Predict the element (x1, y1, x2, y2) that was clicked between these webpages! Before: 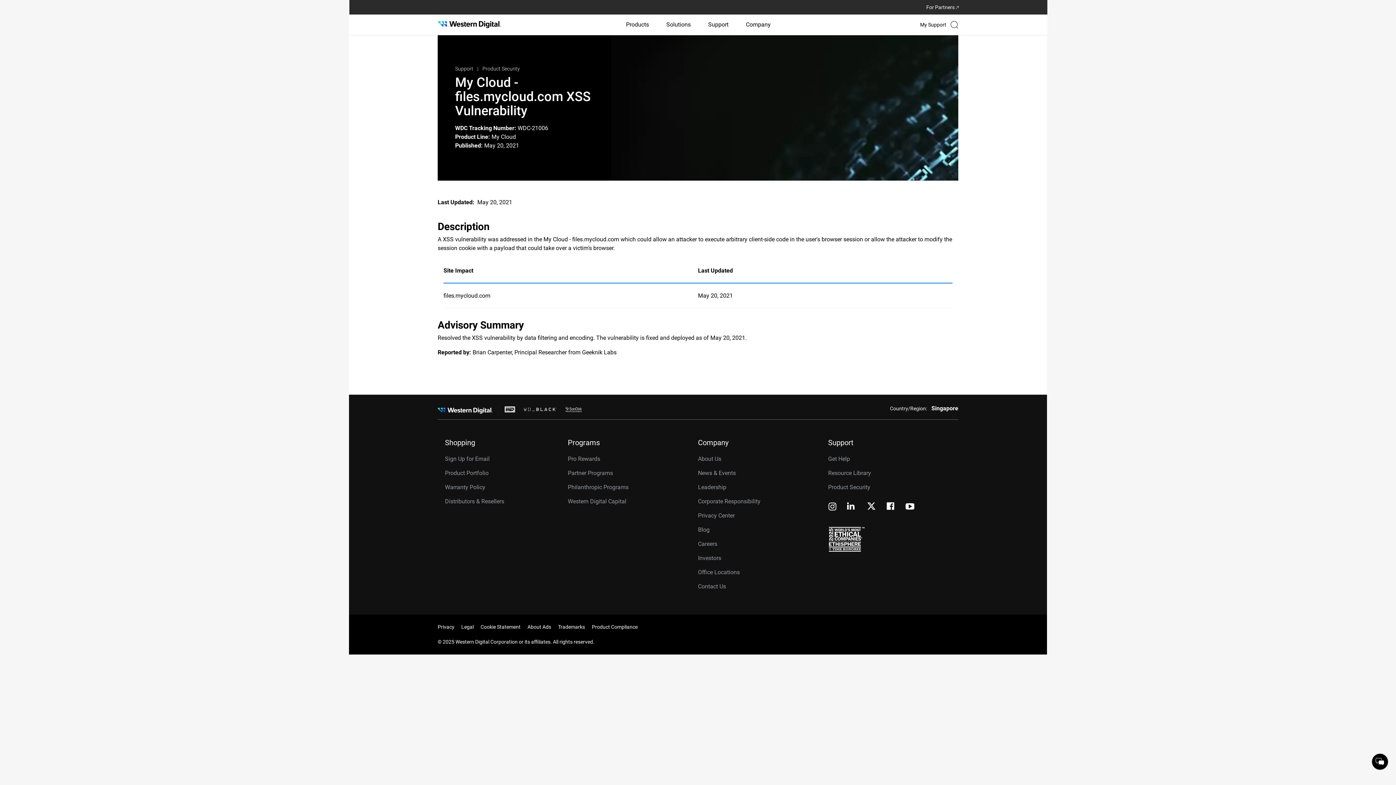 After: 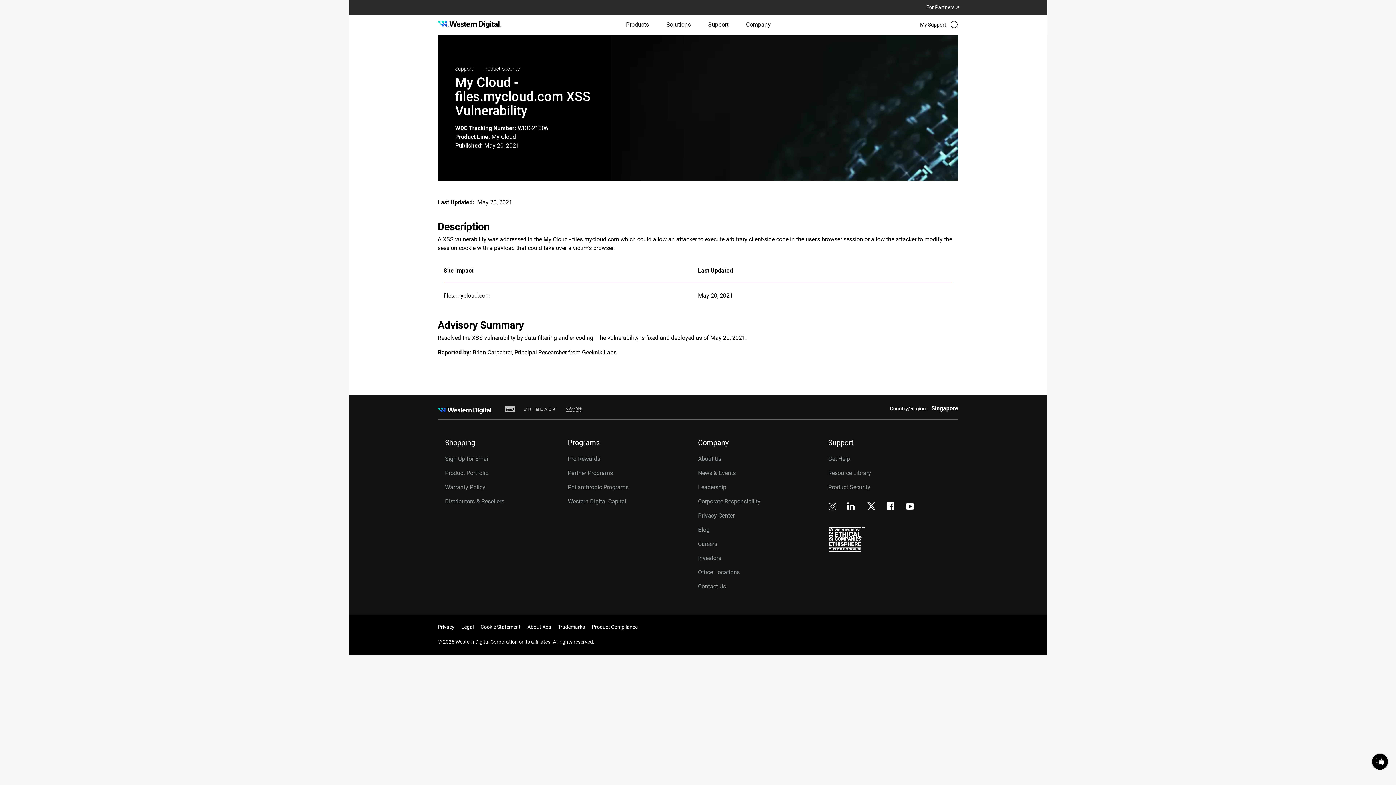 Action: bbox: (828, 535, 864, 542)